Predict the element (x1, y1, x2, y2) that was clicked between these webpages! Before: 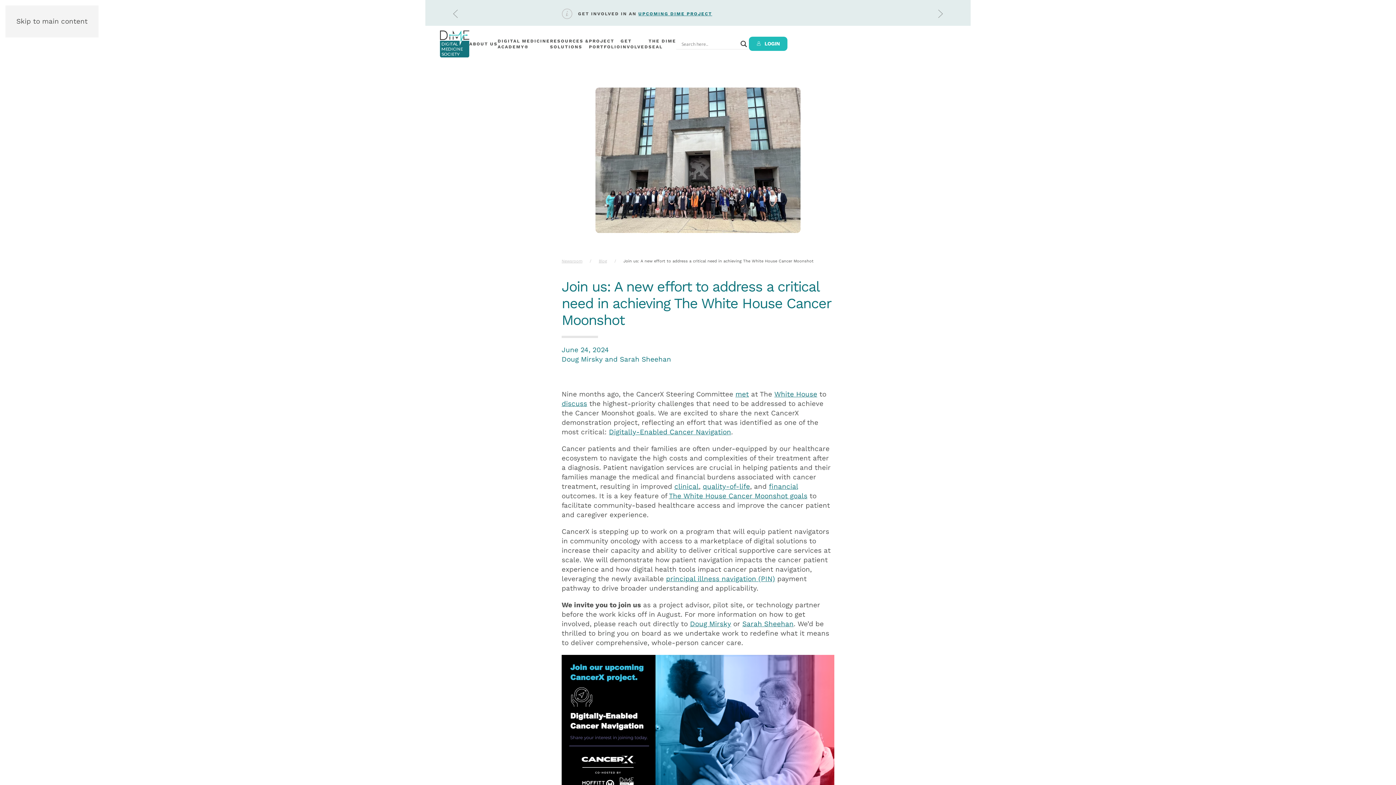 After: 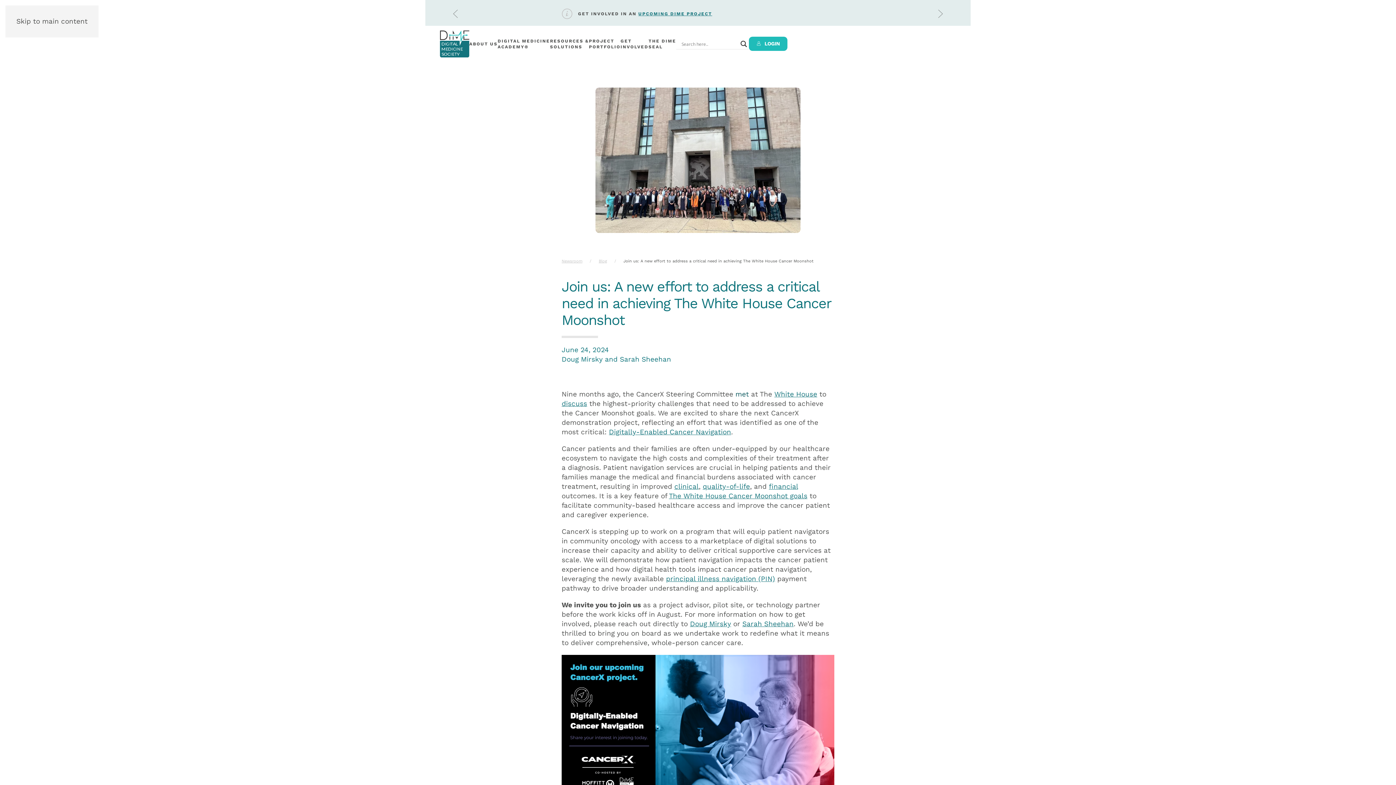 Action: label: met bbox: (735, 390, 749, 398)